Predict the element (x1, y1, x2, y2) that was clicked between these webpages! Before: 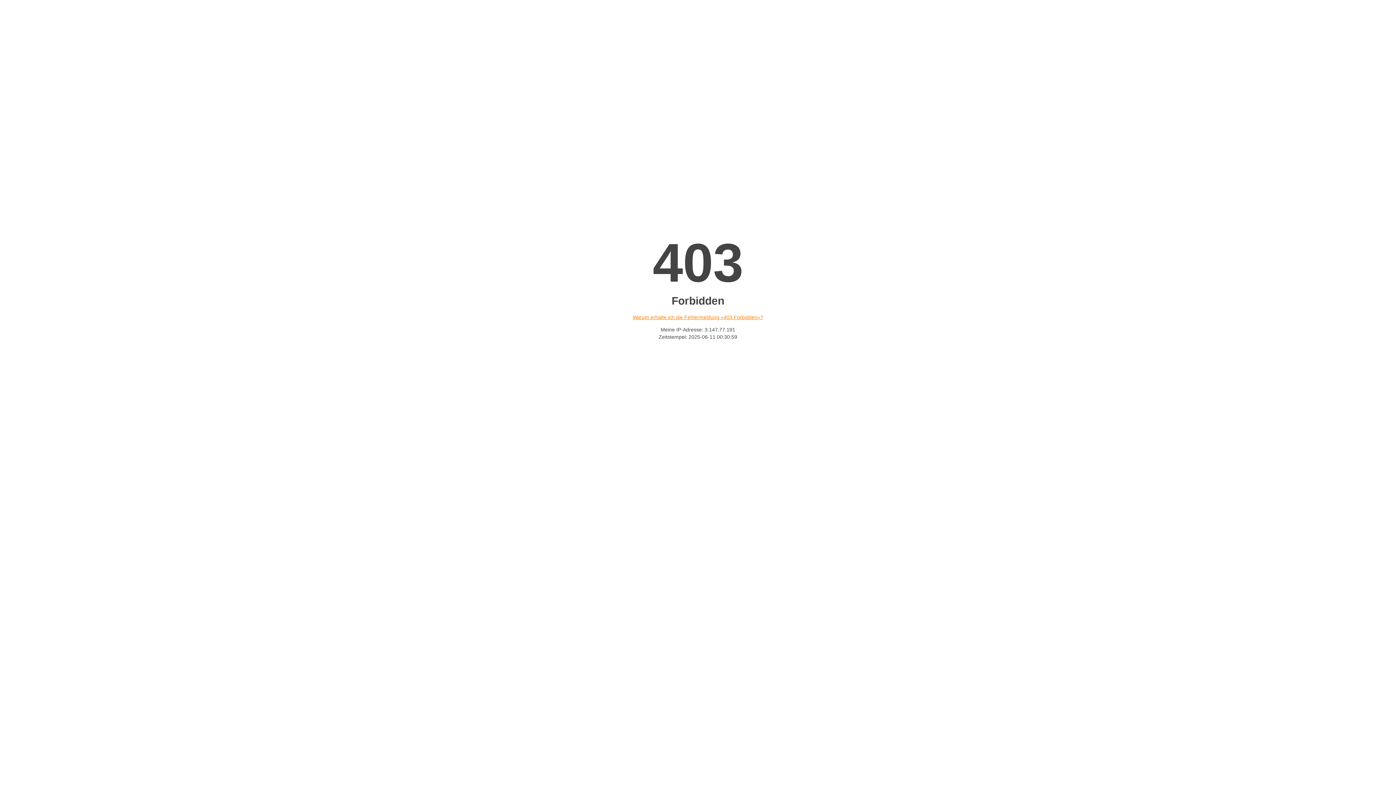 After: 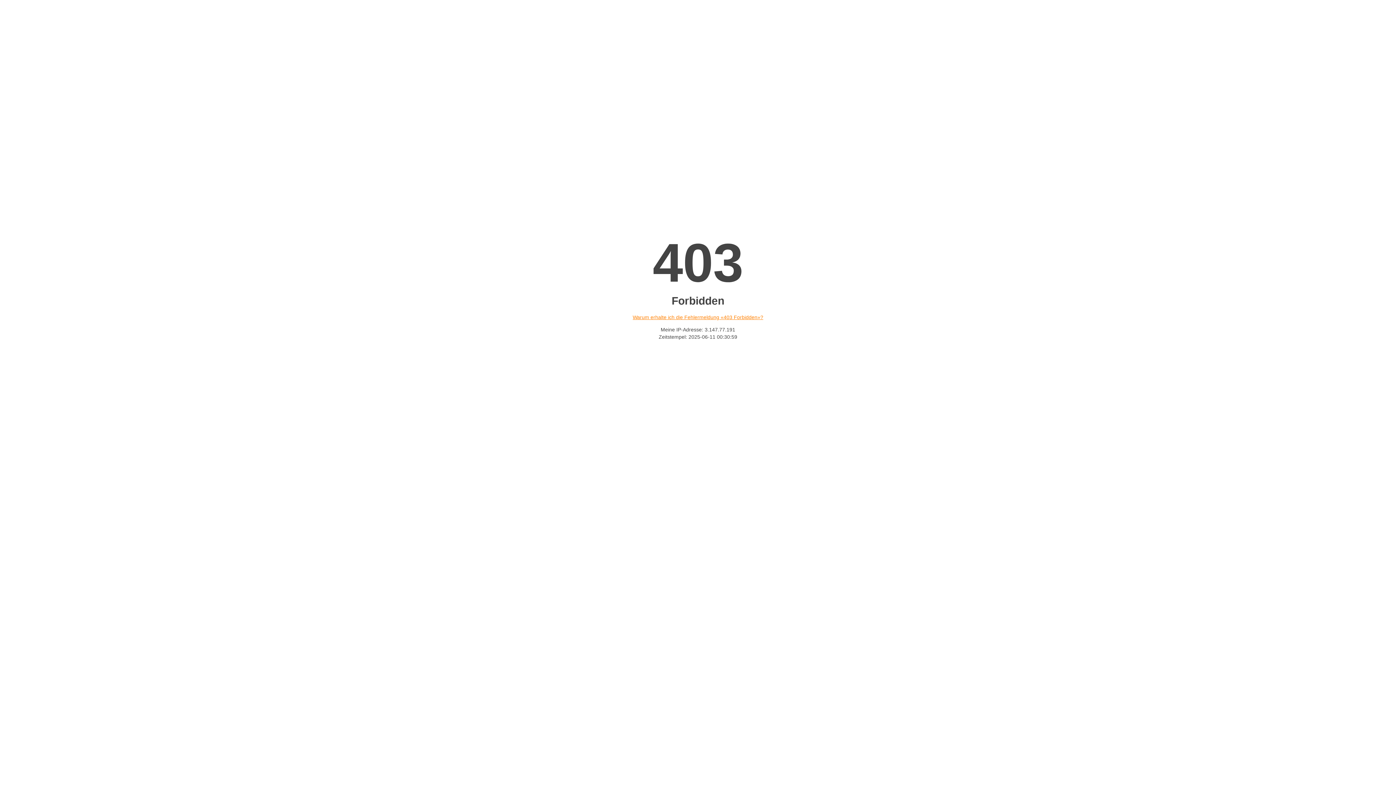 Action: label: Warum erhalte ich die Fehlermeldung «403 Forbidden»? bbox: (632, 314, 763, 320)